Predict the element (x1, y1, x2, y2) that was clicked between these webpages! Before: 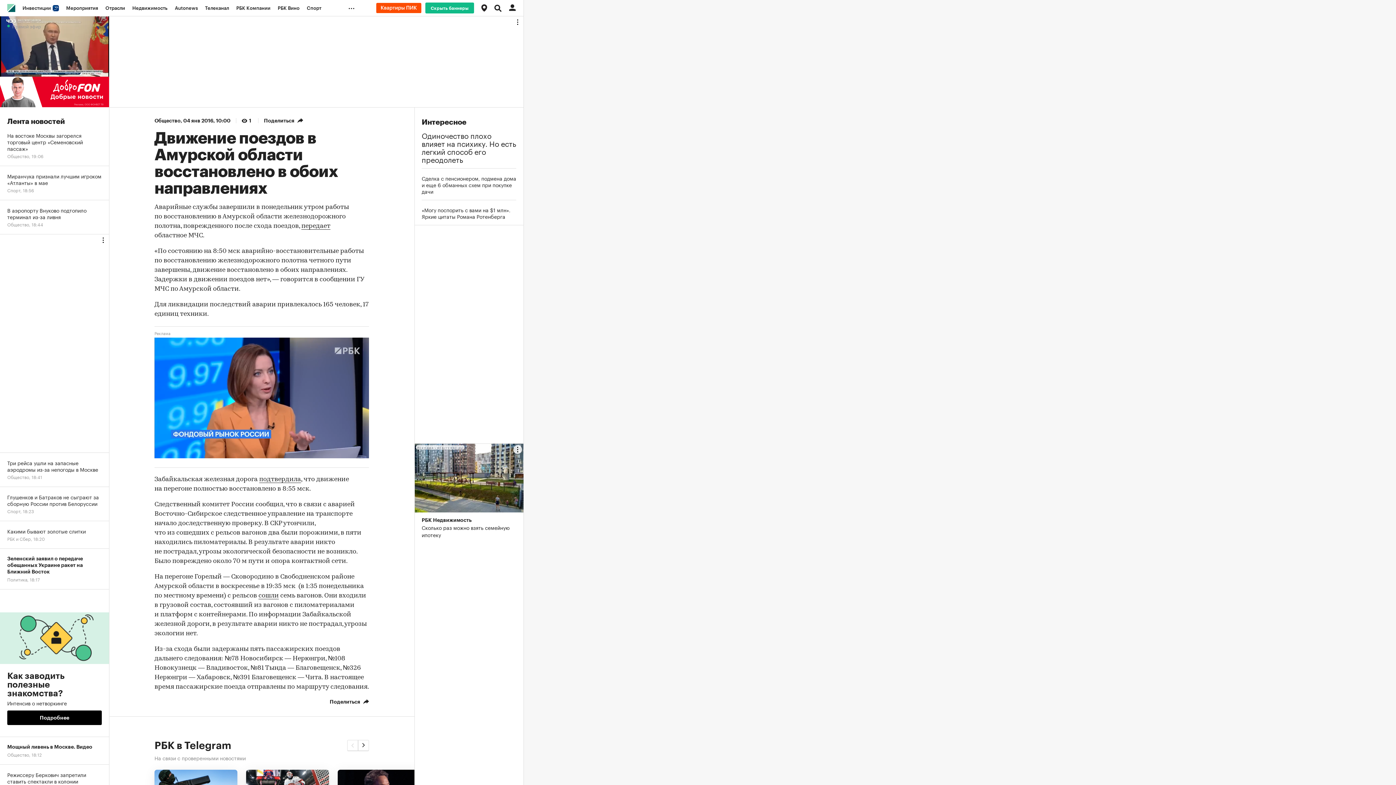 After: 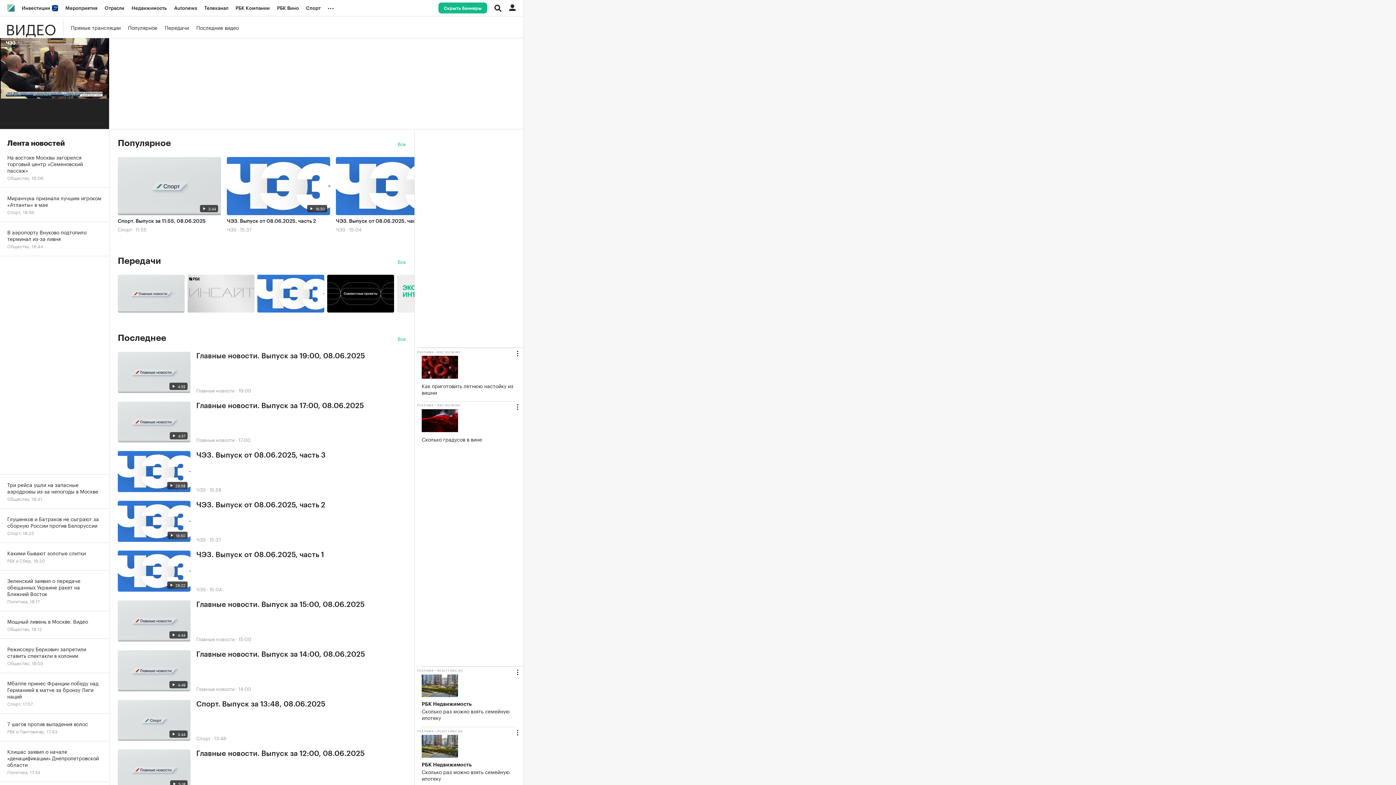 Action: label: Телеканал bbox: (201, 0, 232, 16)